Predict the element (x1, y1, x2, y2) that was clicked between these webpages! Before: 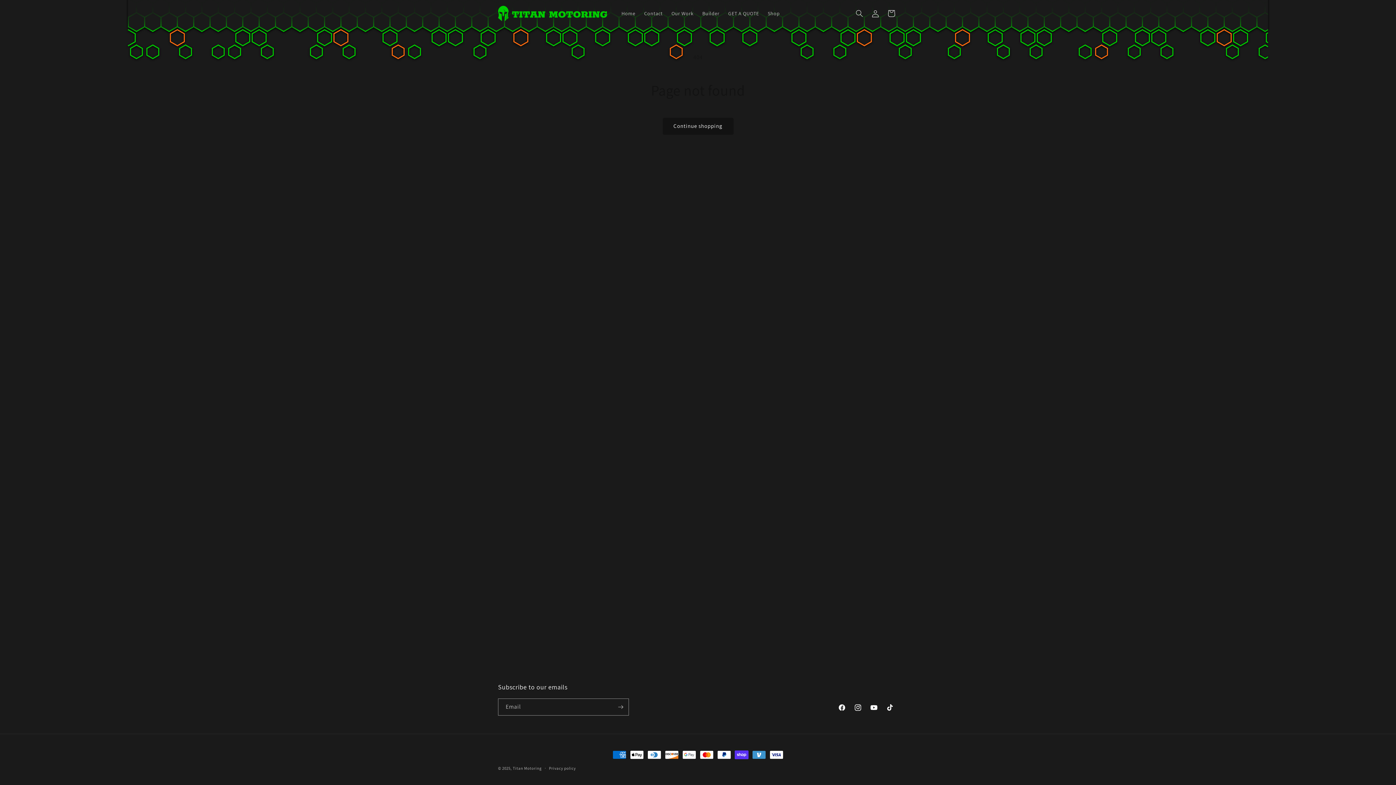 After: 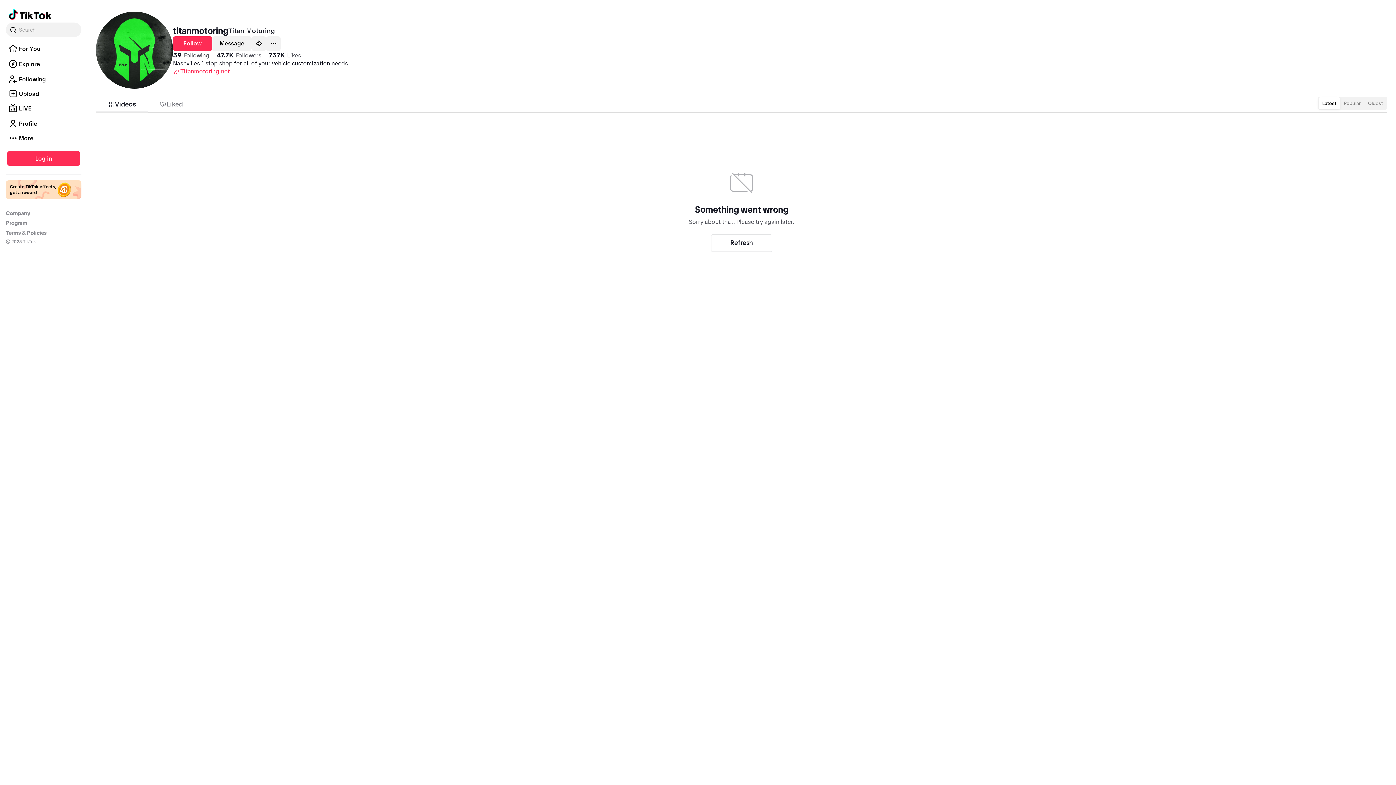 Action: bbox: (882, 700, 898, 716) label: TikTok